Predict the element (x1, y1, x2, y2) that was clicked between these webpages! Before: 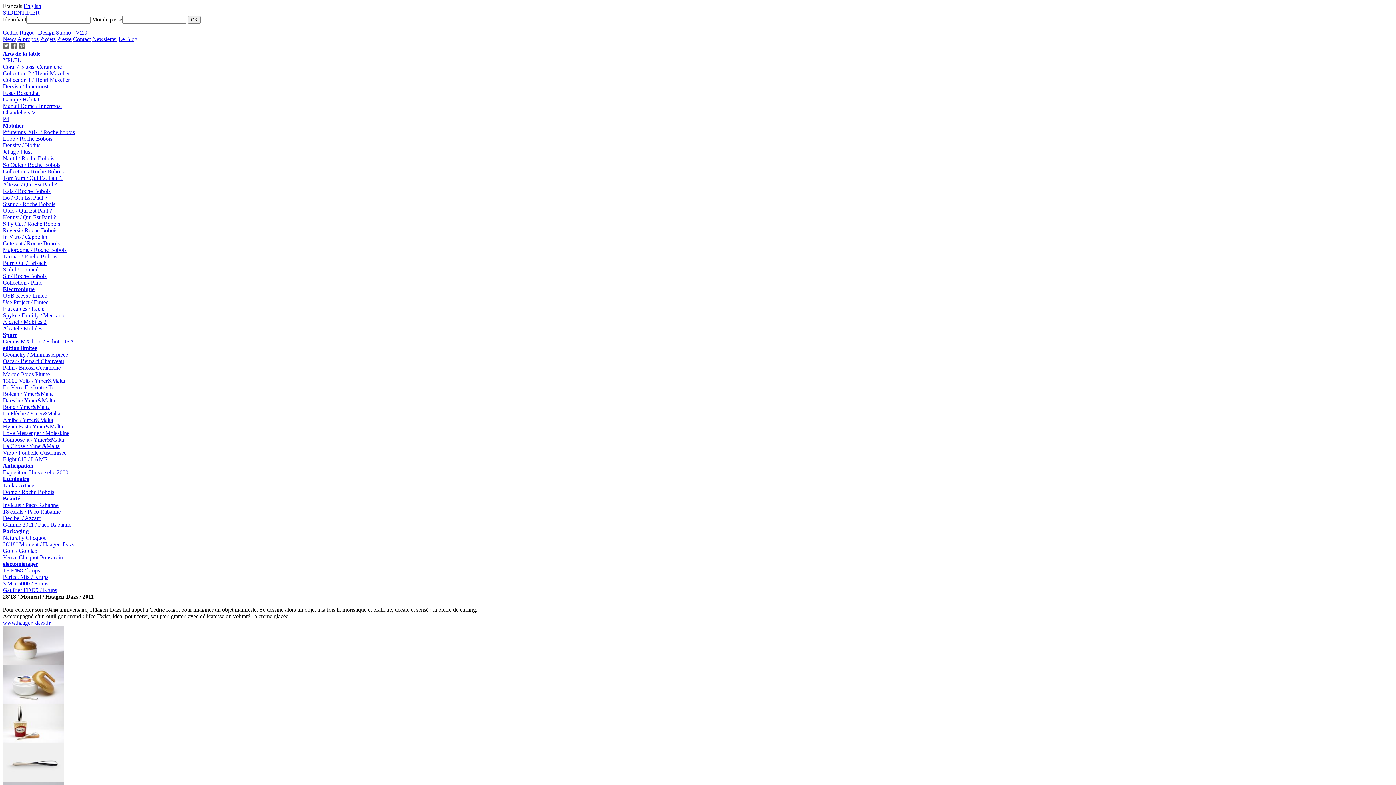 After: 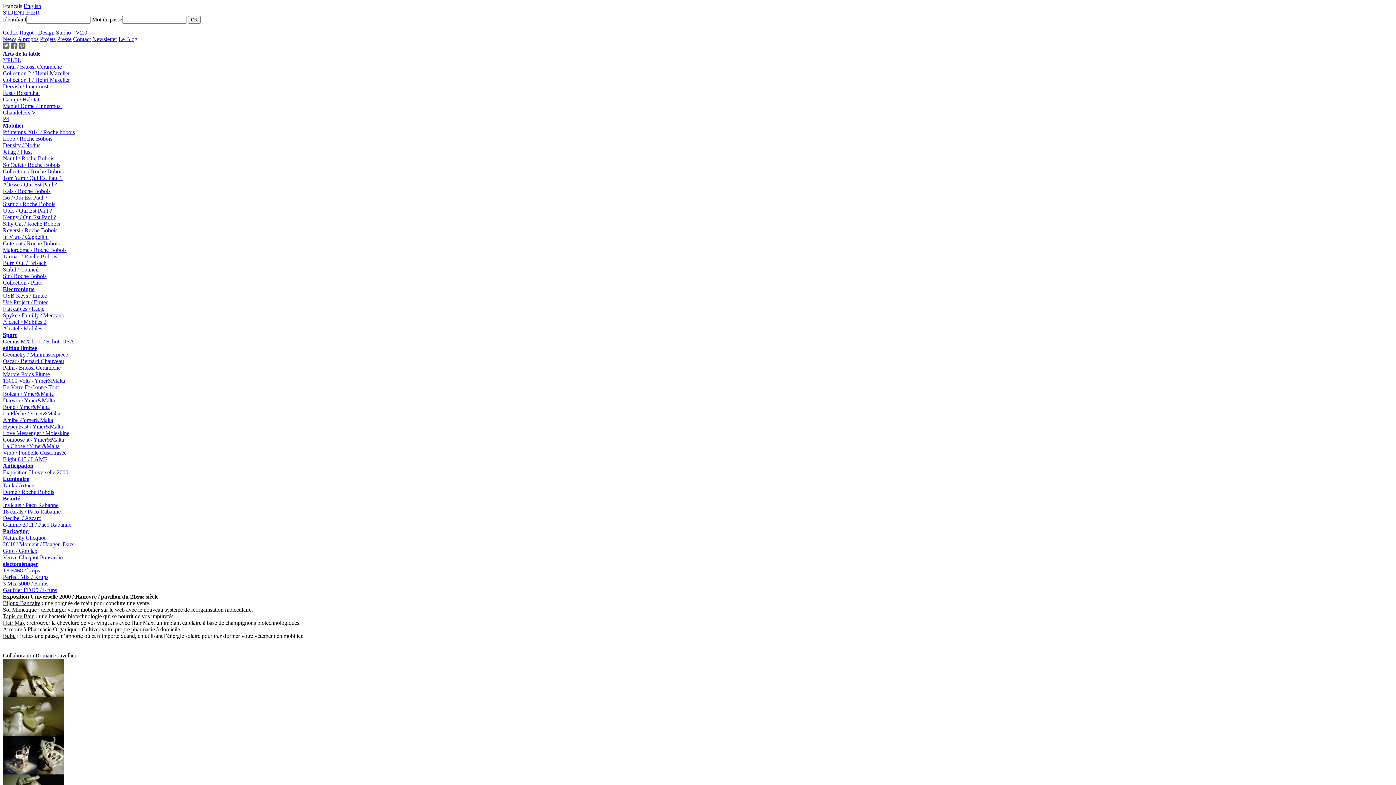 Action: label: Exposition Universelle 2000 bbox: (2, 469, 68, 475)